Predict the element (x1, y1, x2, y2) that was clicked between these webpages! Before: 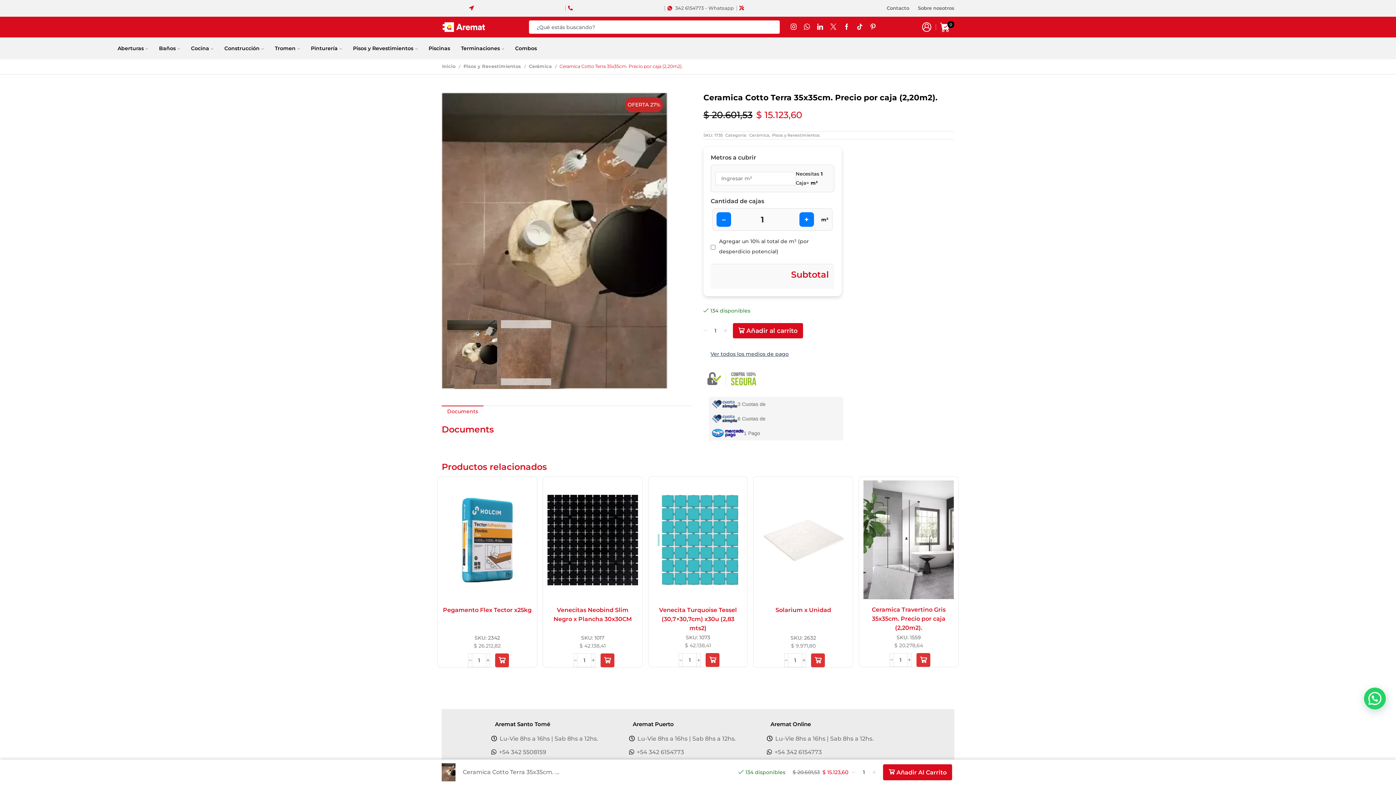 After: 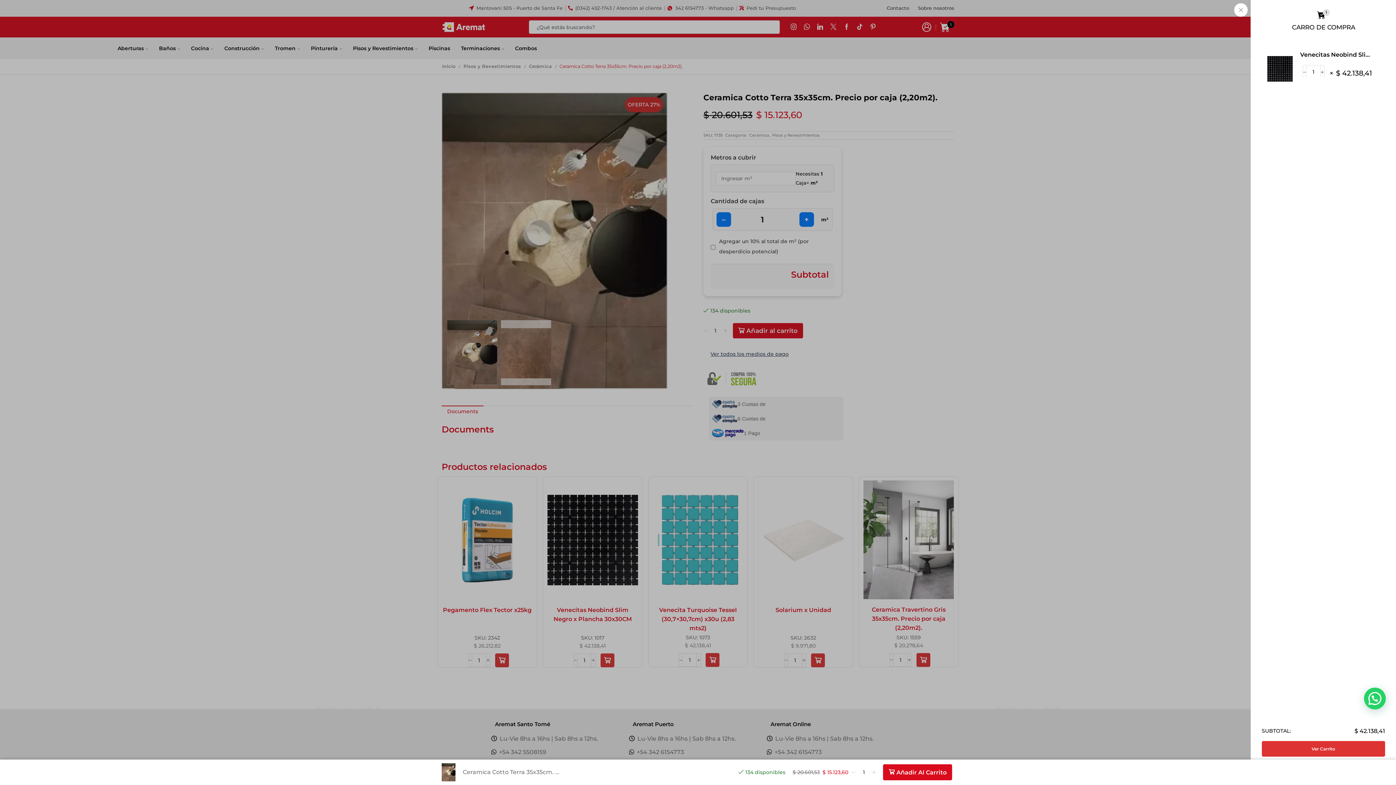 Action: label: Añadir al carrito: “Venecitas Neobind Slim Negro x Plancha 30x30CM” bbox: (600, 653, 614, 667)